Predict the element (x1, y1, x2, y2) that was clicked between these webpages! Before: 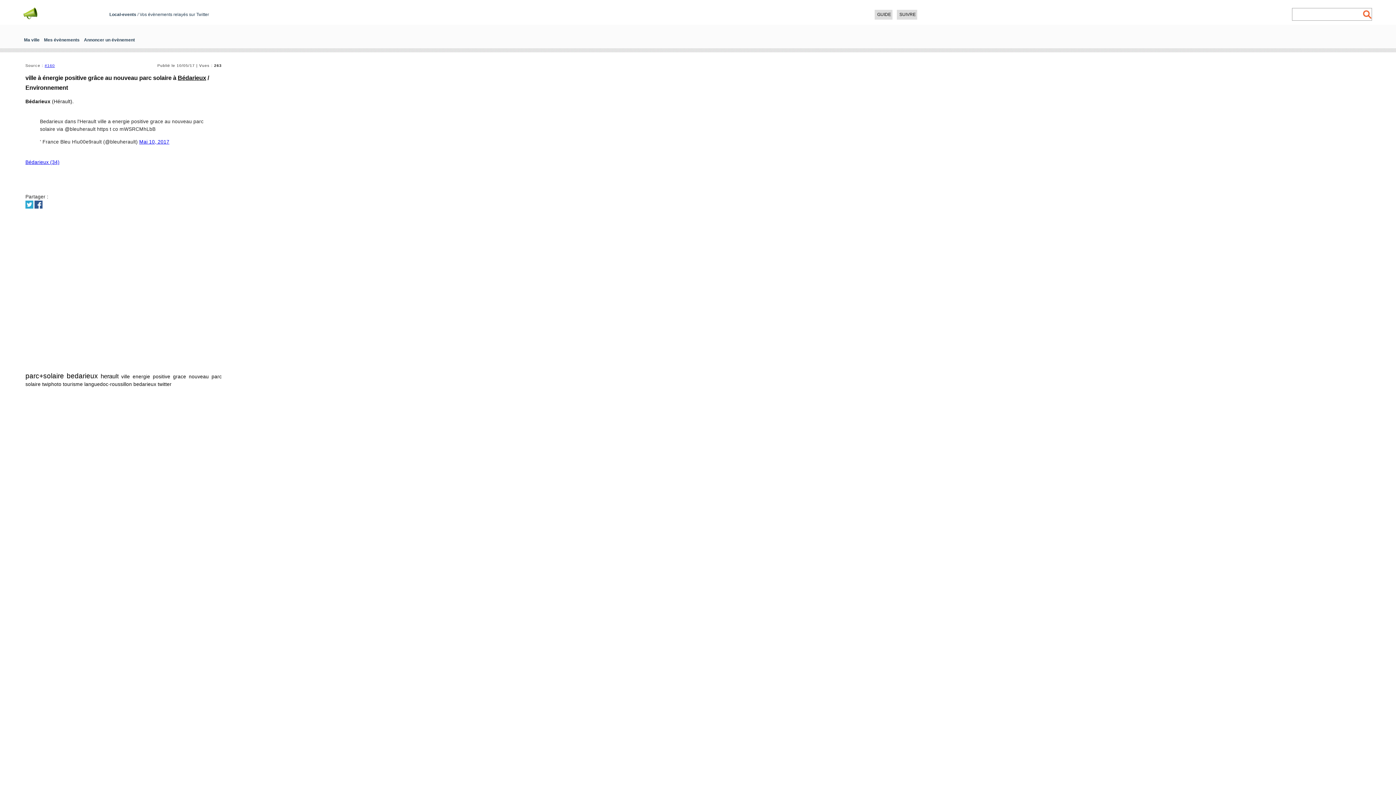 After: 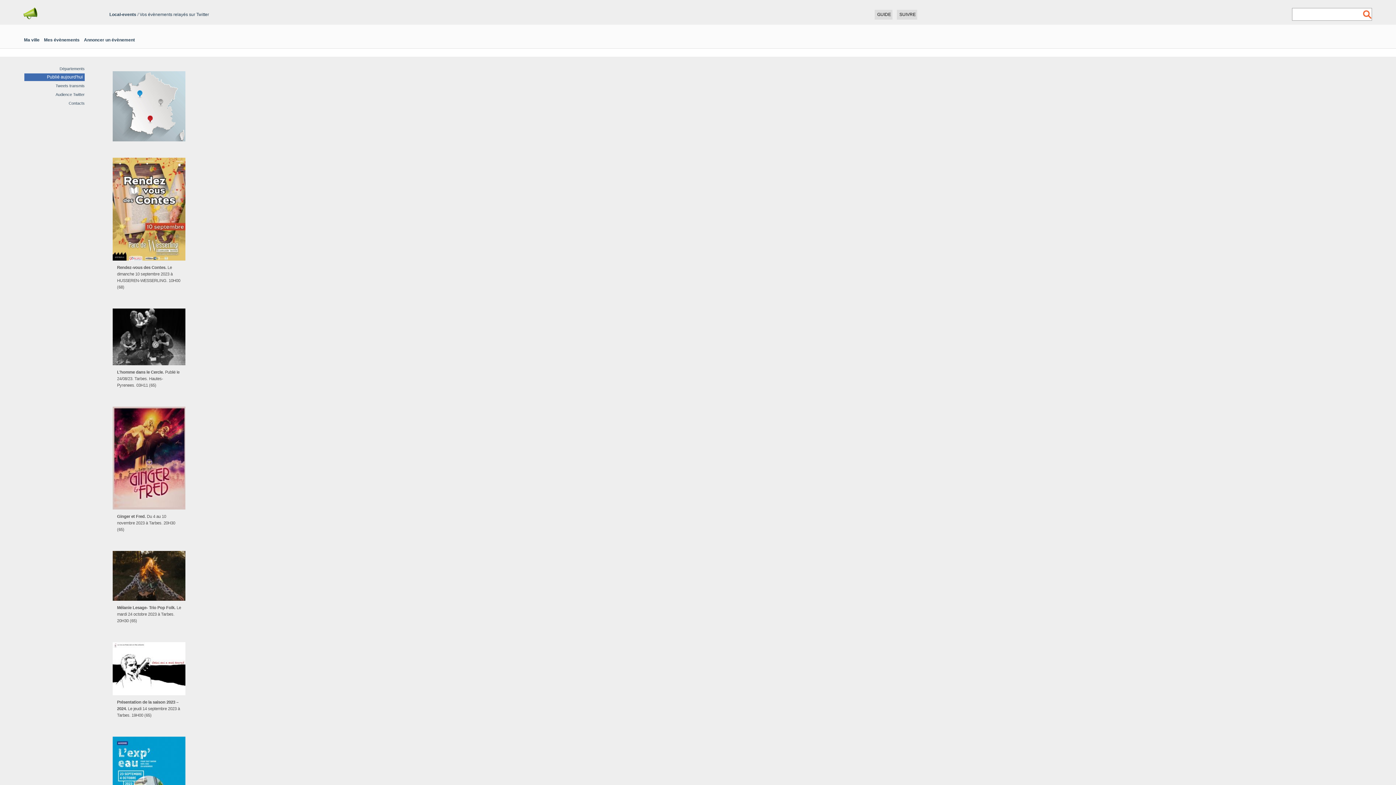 Action: bbox: (22, 14, 38, 21)